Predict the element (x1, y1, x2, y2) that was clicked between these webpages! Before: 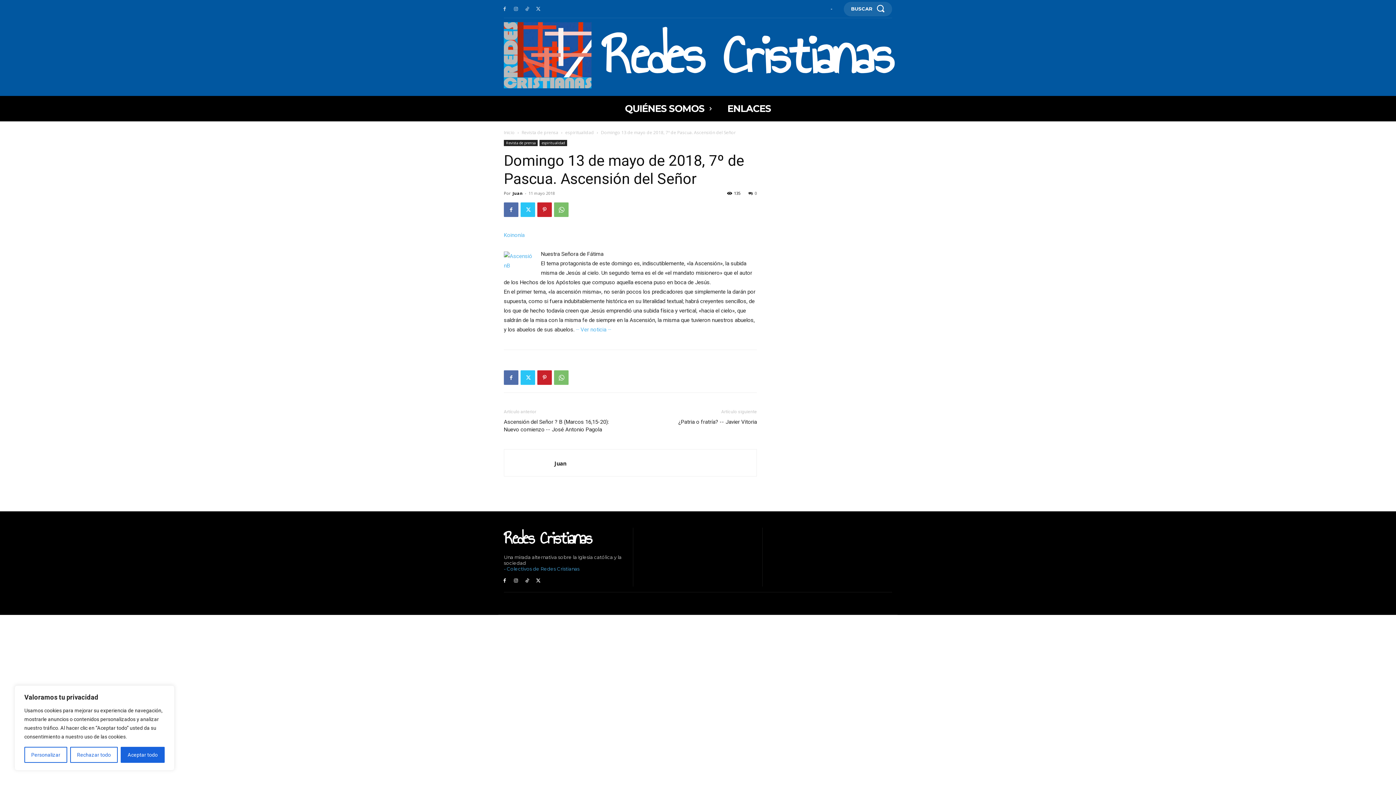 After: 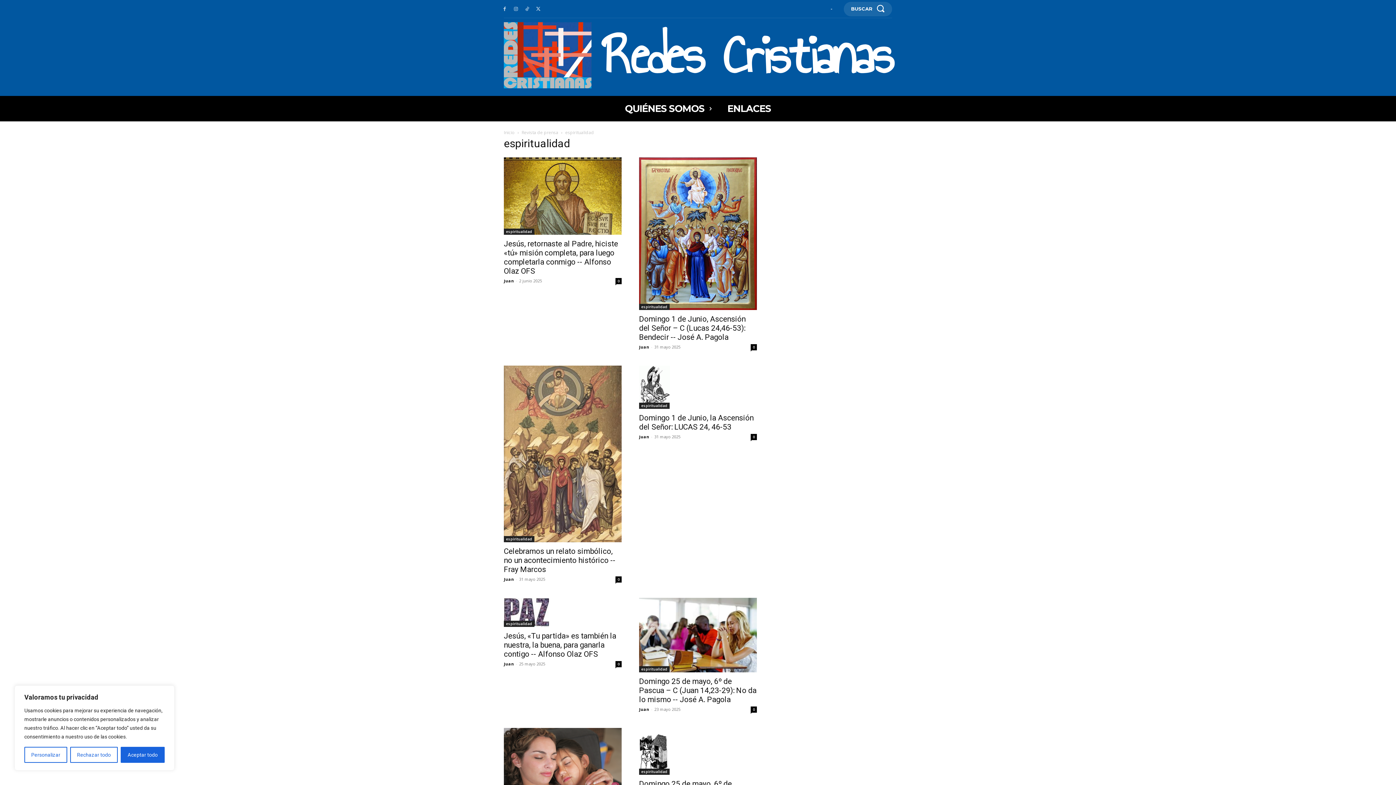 Action: bbox: (565, 129, 594, 135) label: espiritualidad